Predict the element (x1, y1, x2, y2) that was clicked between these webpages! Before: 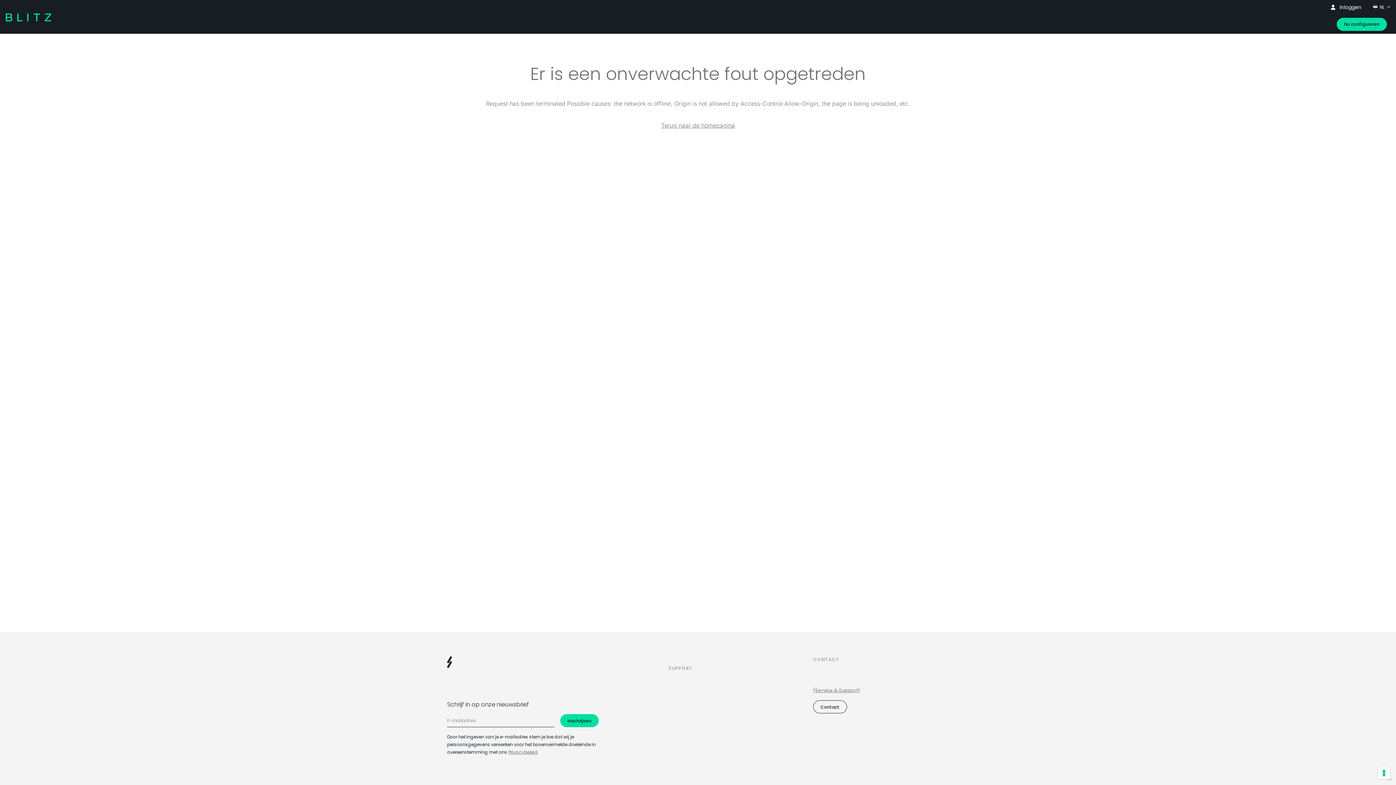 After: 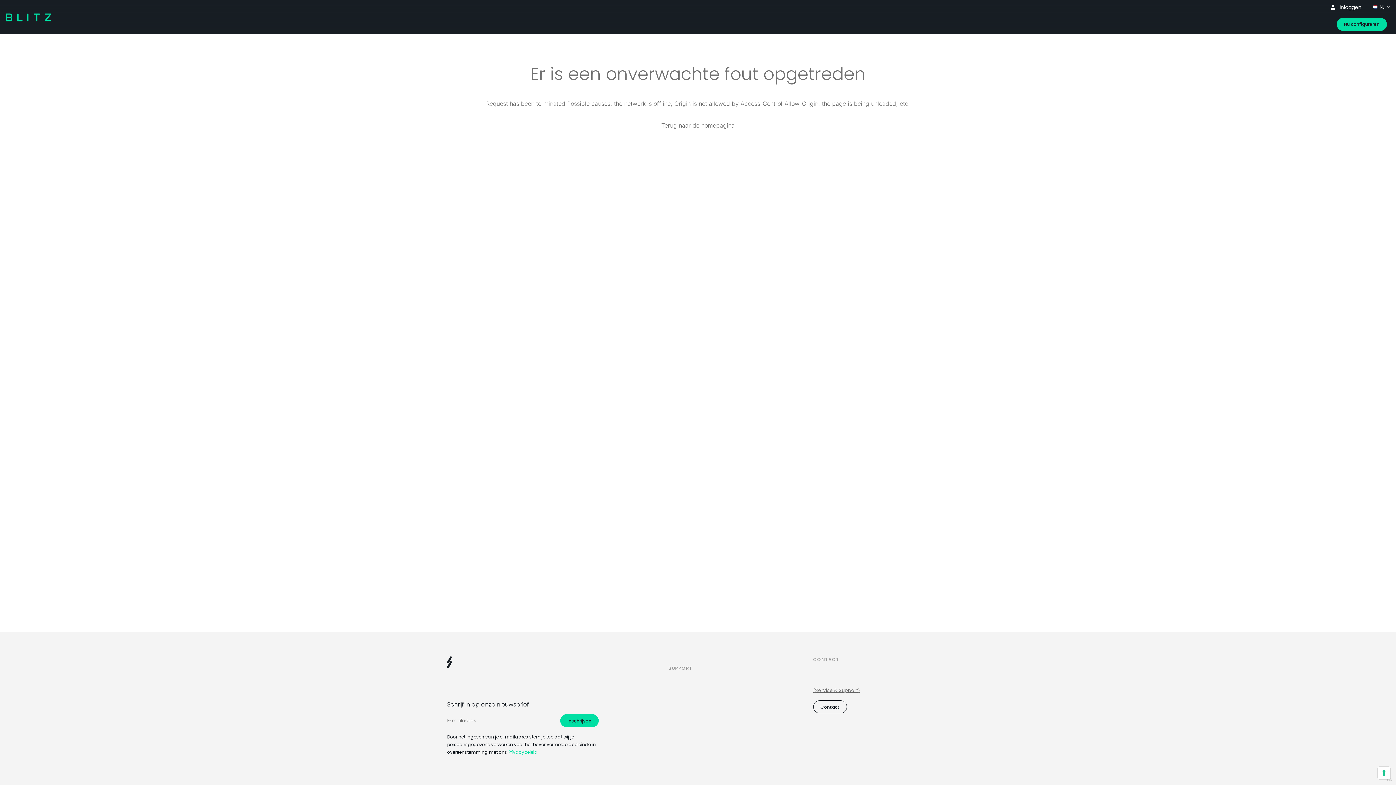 Action: label: Privacybeleid bbox: (508, 749, 537, 755)